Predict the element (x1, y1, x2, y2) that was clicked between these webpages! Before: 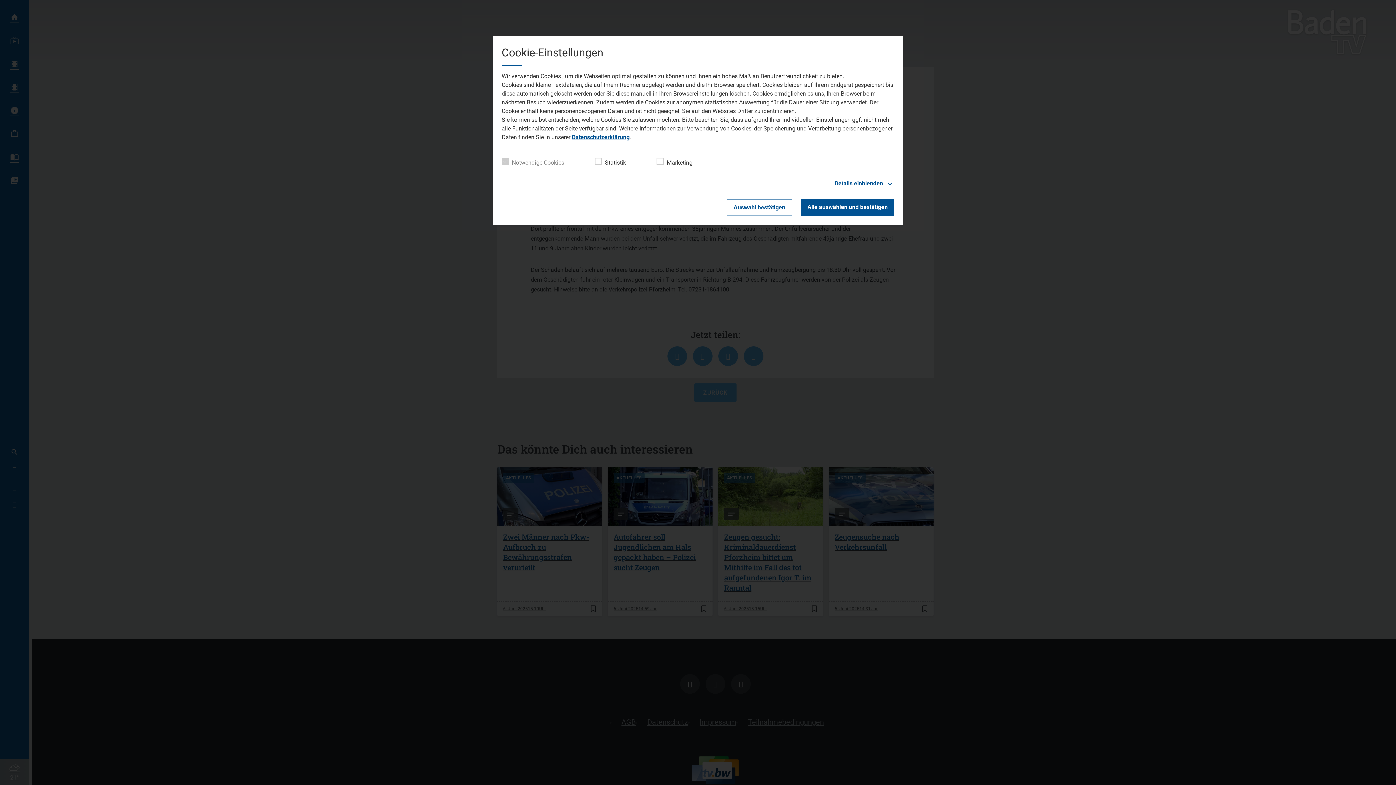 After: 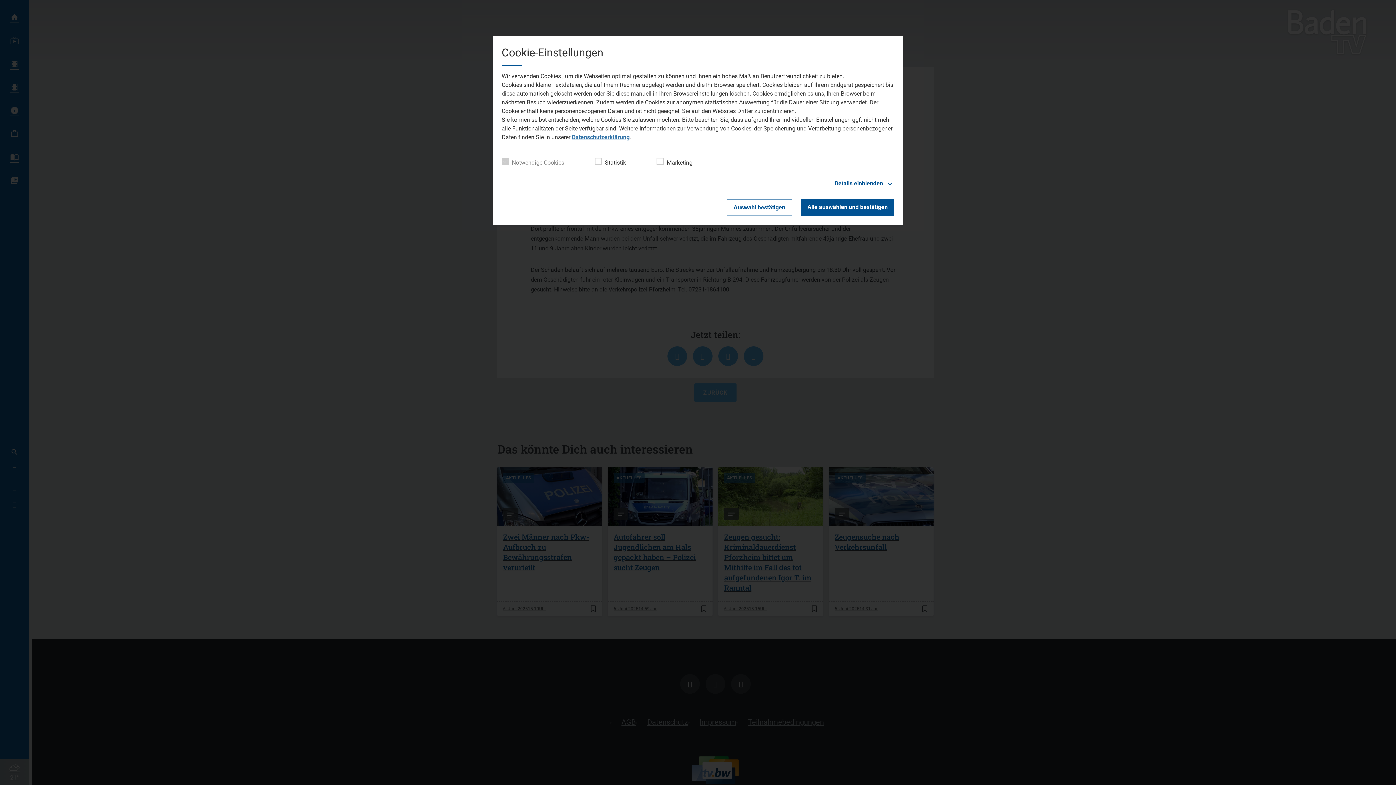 Action: bbox: (572, 133, 629, 140) label: Datenschutzerklärung